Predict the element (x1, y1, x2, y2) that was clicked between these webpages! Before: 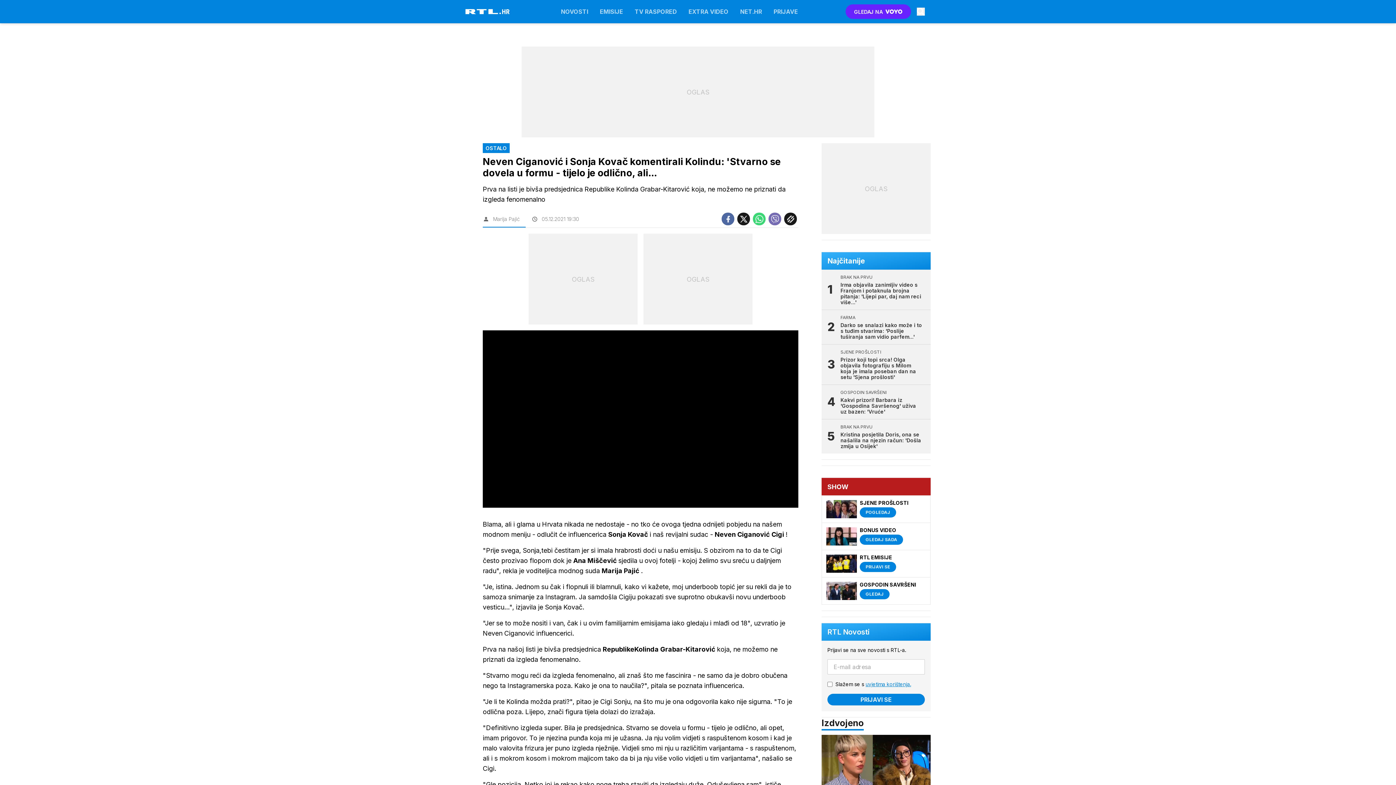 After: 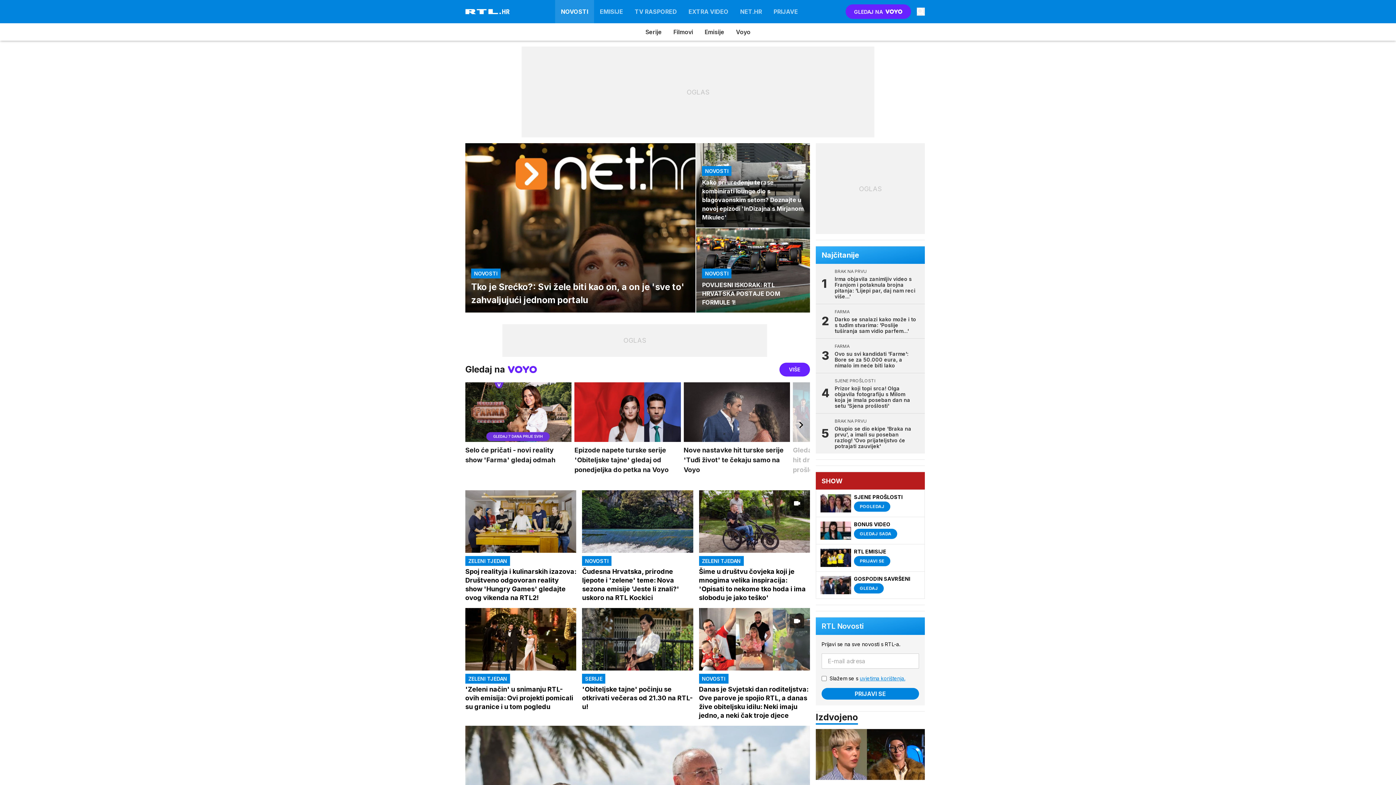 Action: bbox: (555, 0, 594, 23) label: NOVOSTI